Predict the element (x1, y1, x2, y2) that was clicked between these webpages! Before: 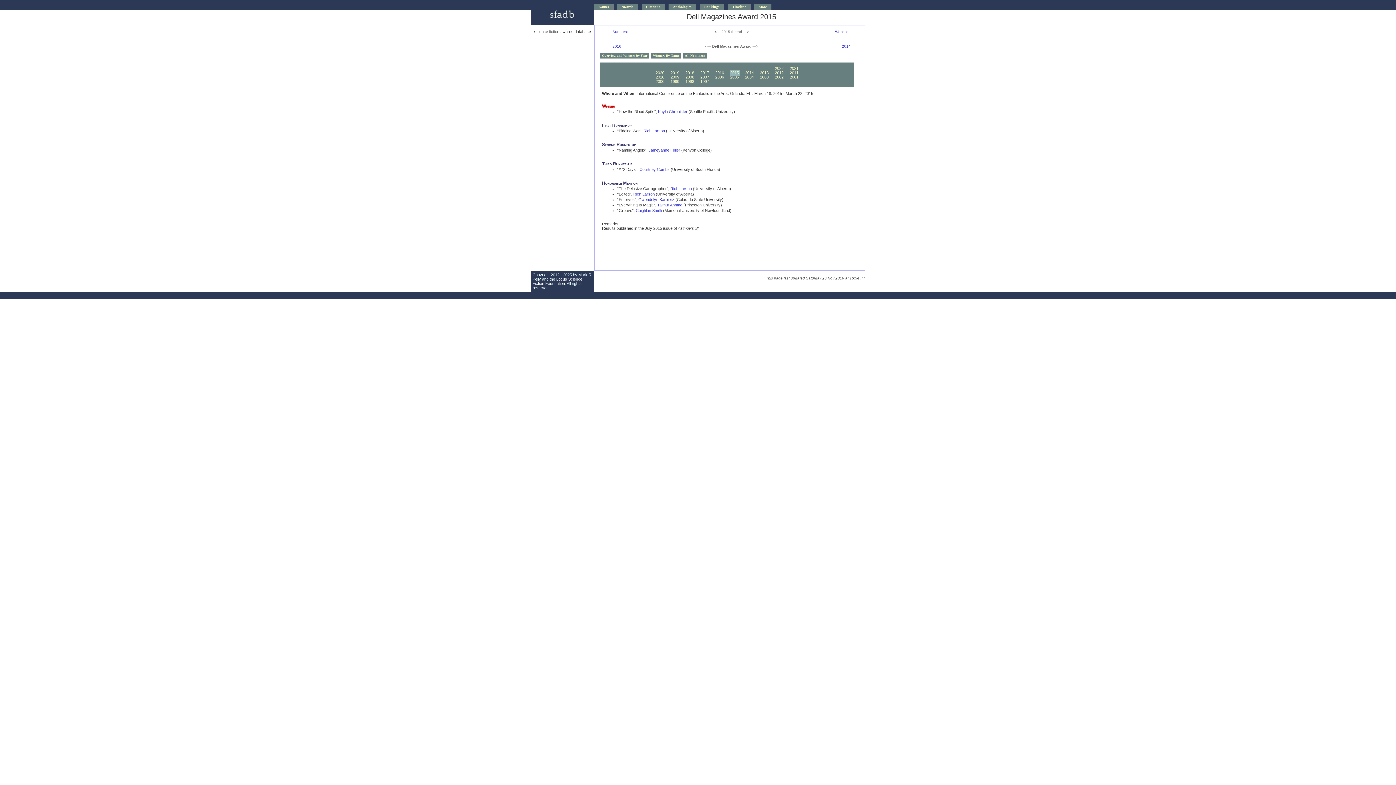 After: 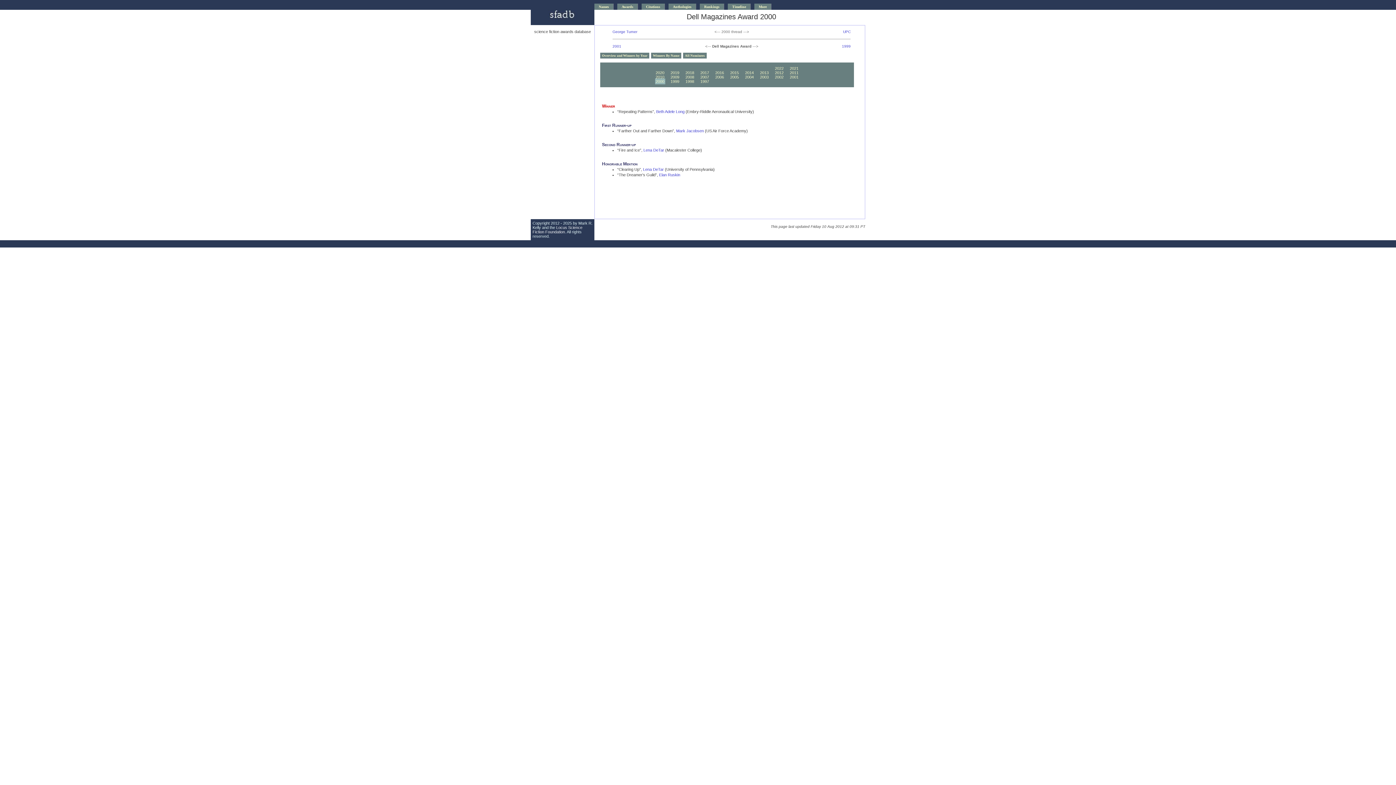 Action: bbox: (655, 78, 665, 84) label: 2000